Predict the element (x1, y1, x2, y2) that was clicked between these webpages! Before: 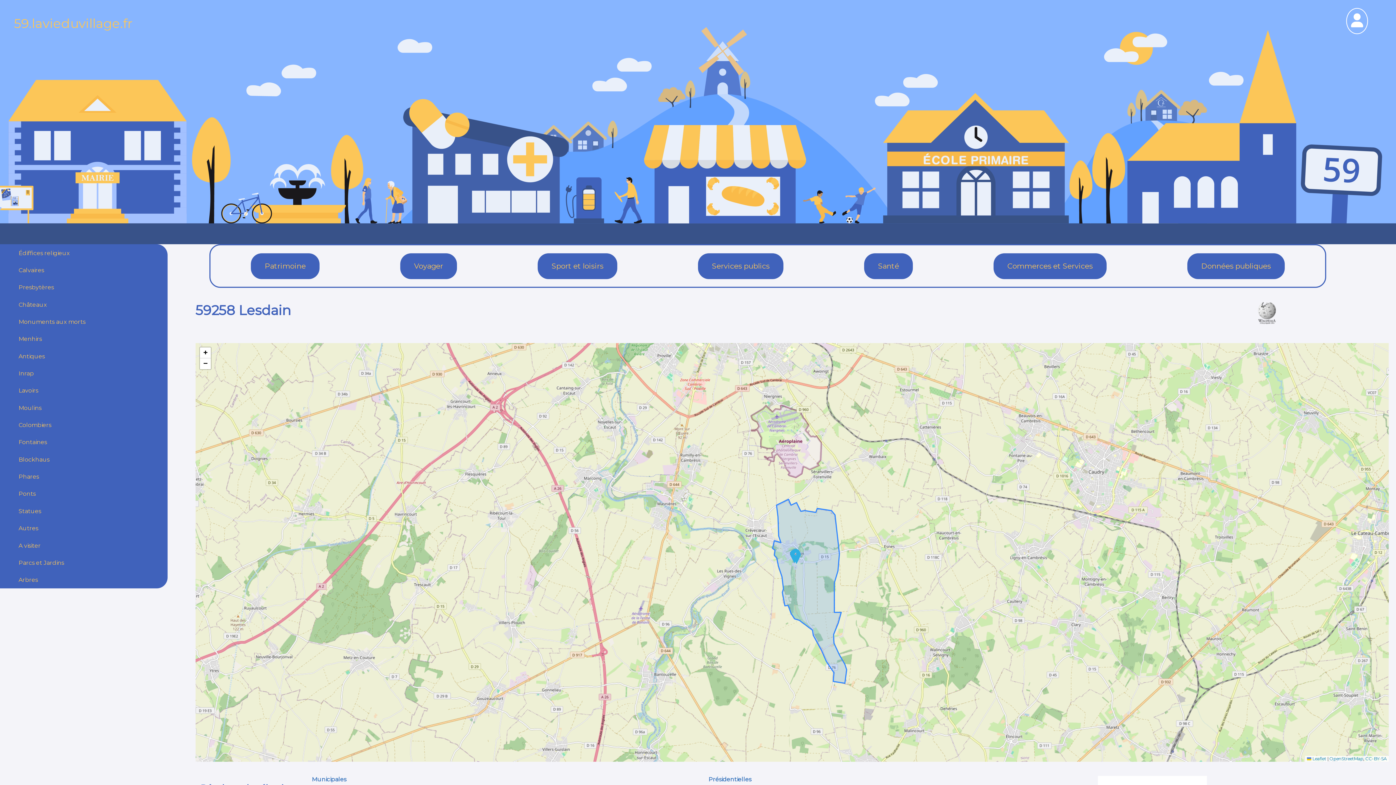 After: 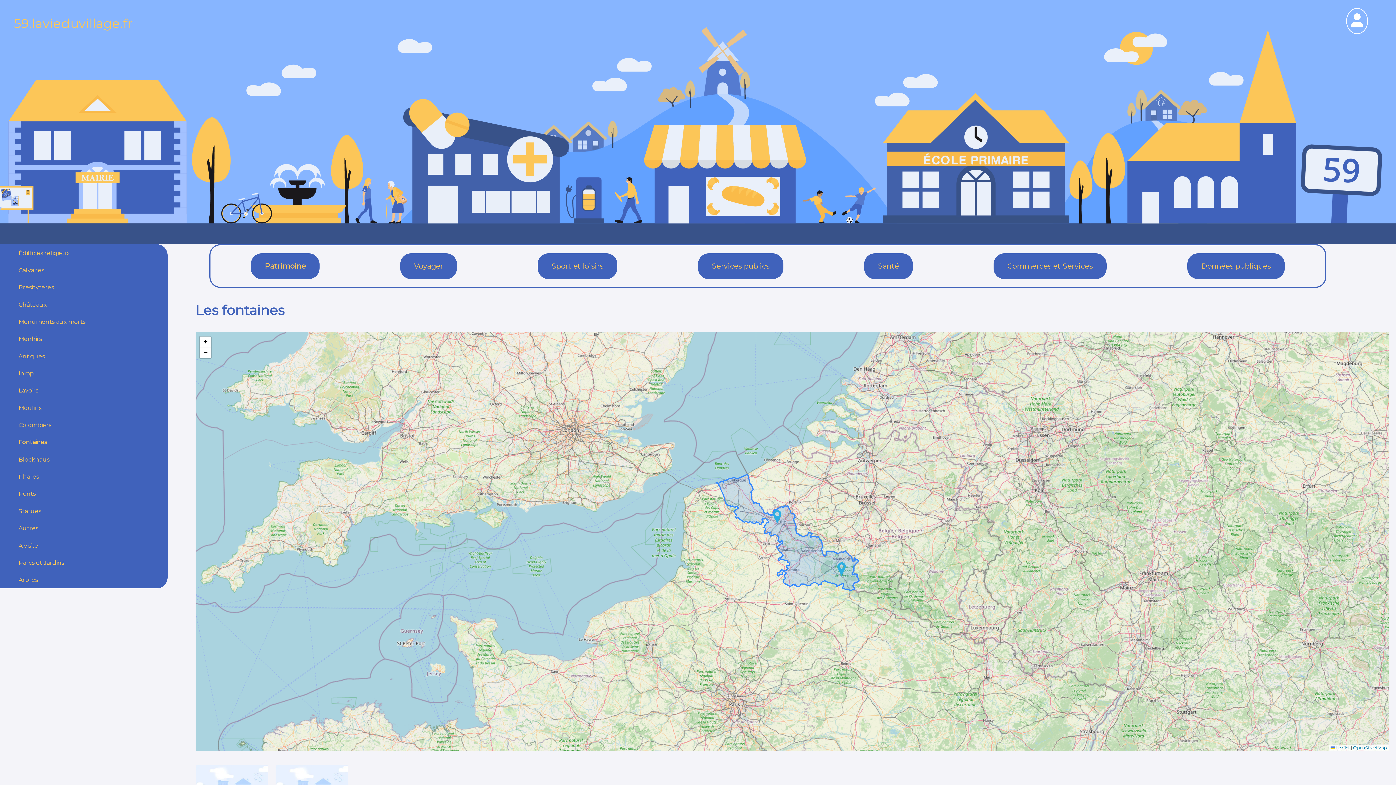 Action: label: Fontaines bbox: (18, 439, 46, 445)